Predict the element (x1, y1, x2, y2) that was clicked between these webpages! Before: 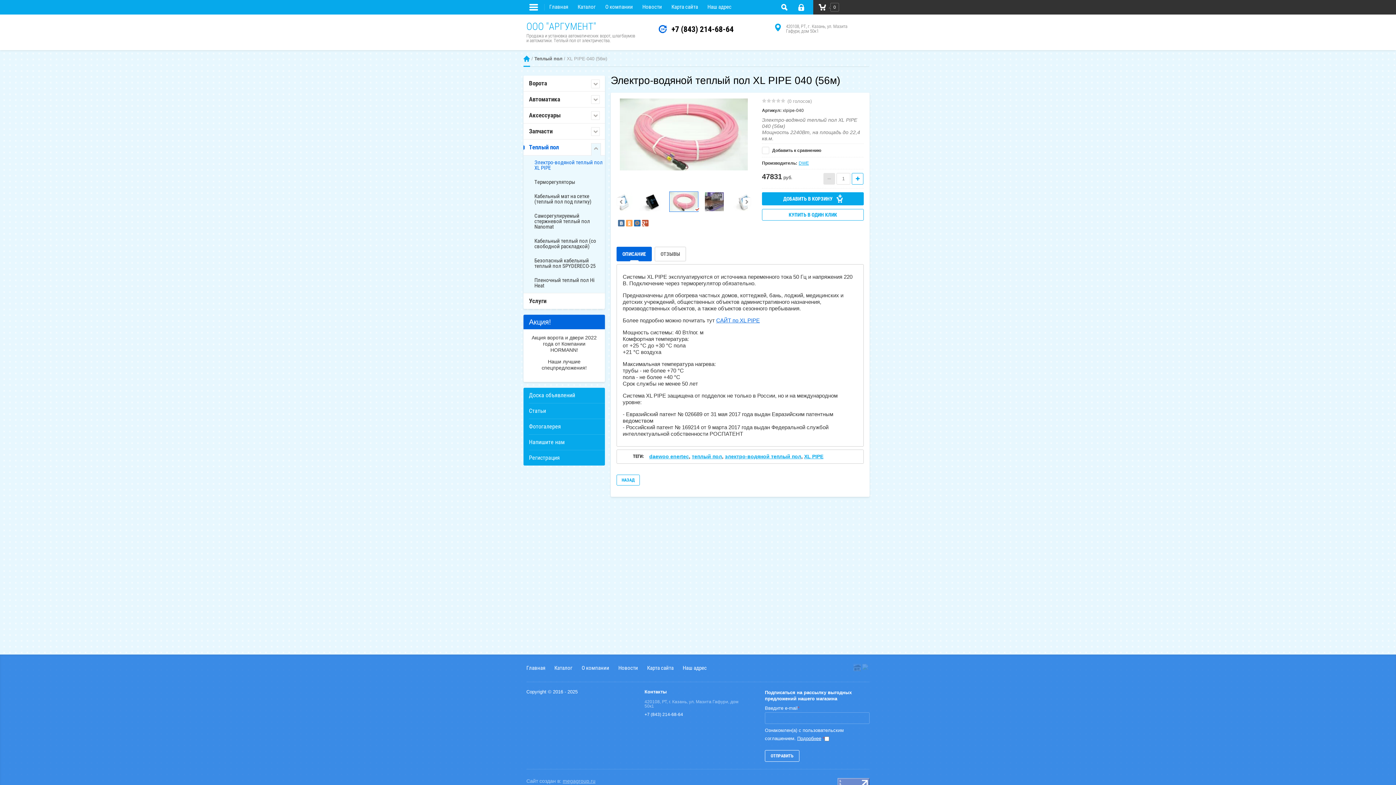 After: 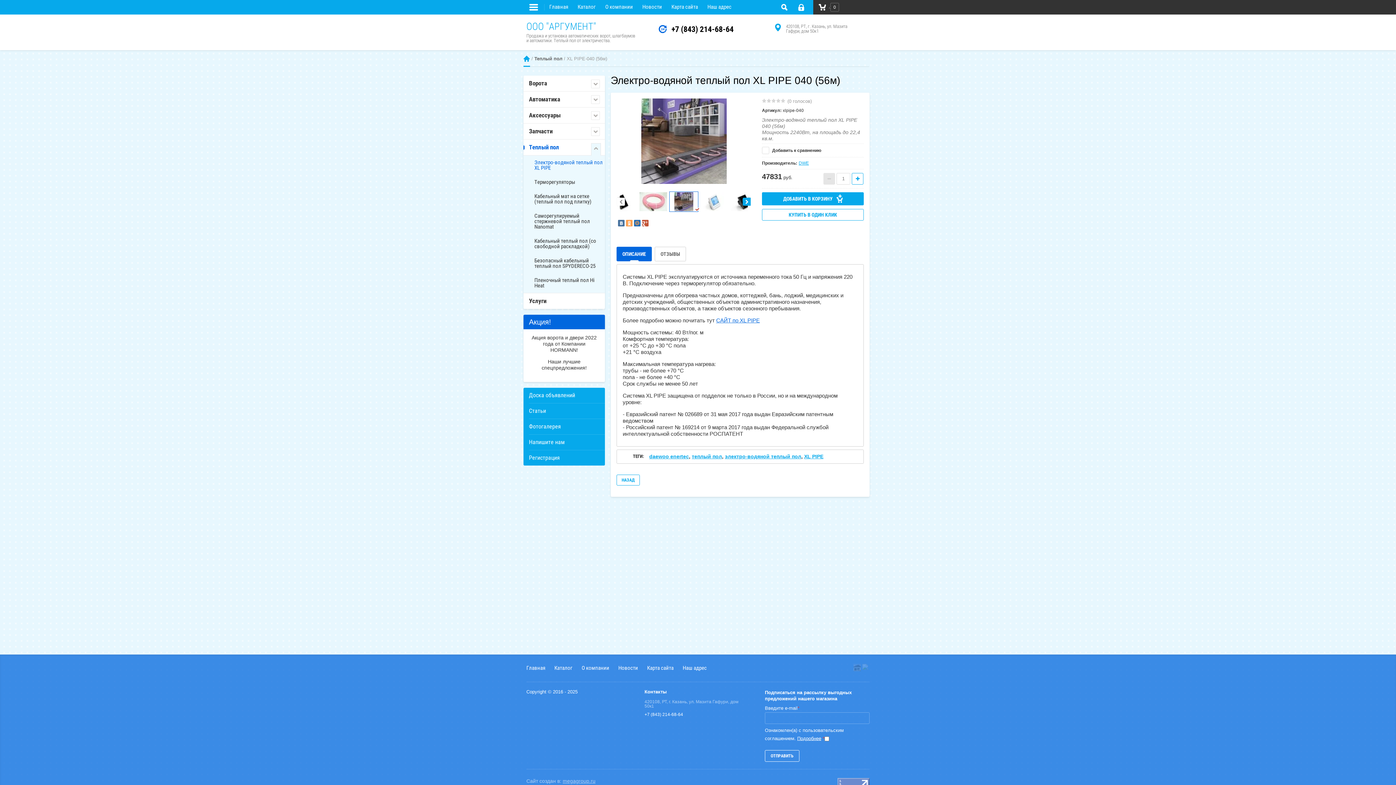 Action: label: Next bbox: (742, 197, 750, 205)